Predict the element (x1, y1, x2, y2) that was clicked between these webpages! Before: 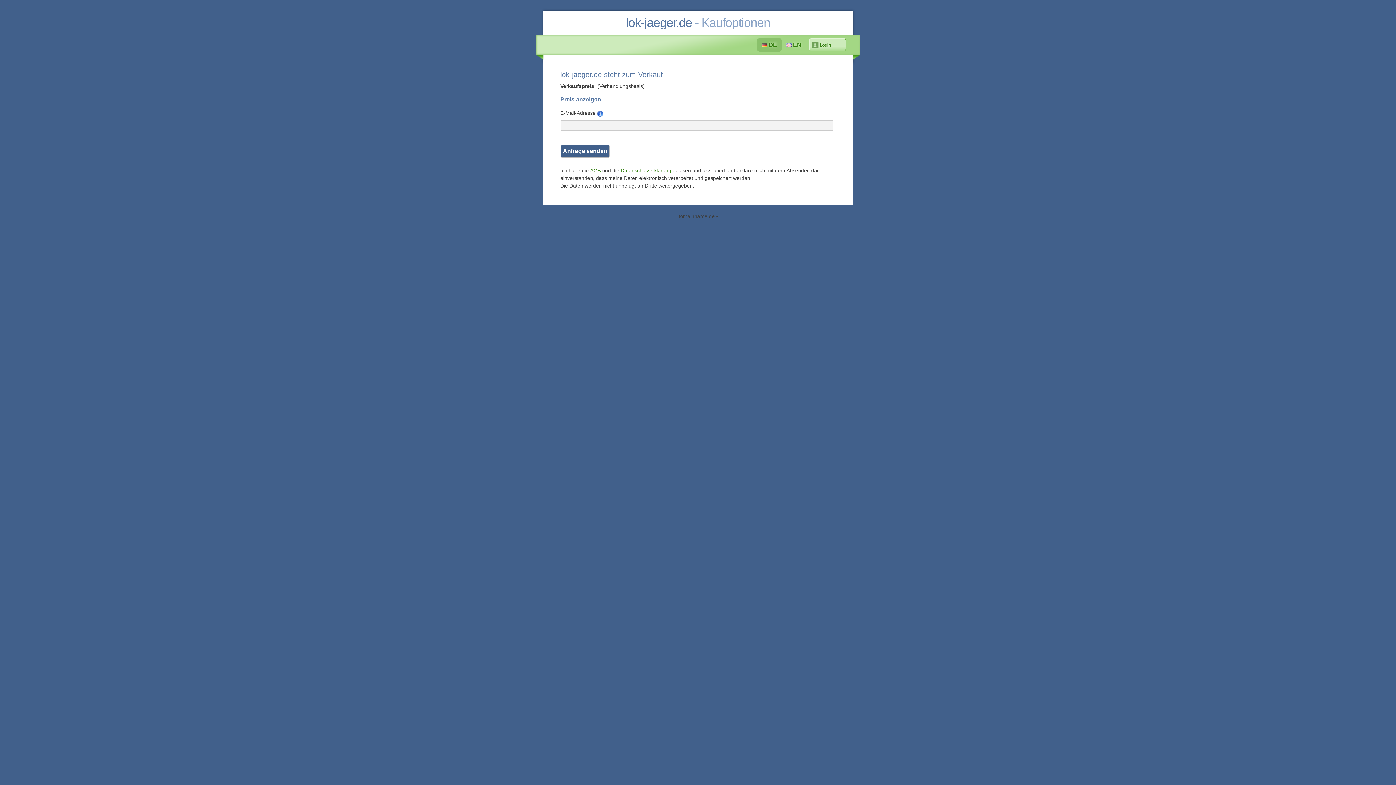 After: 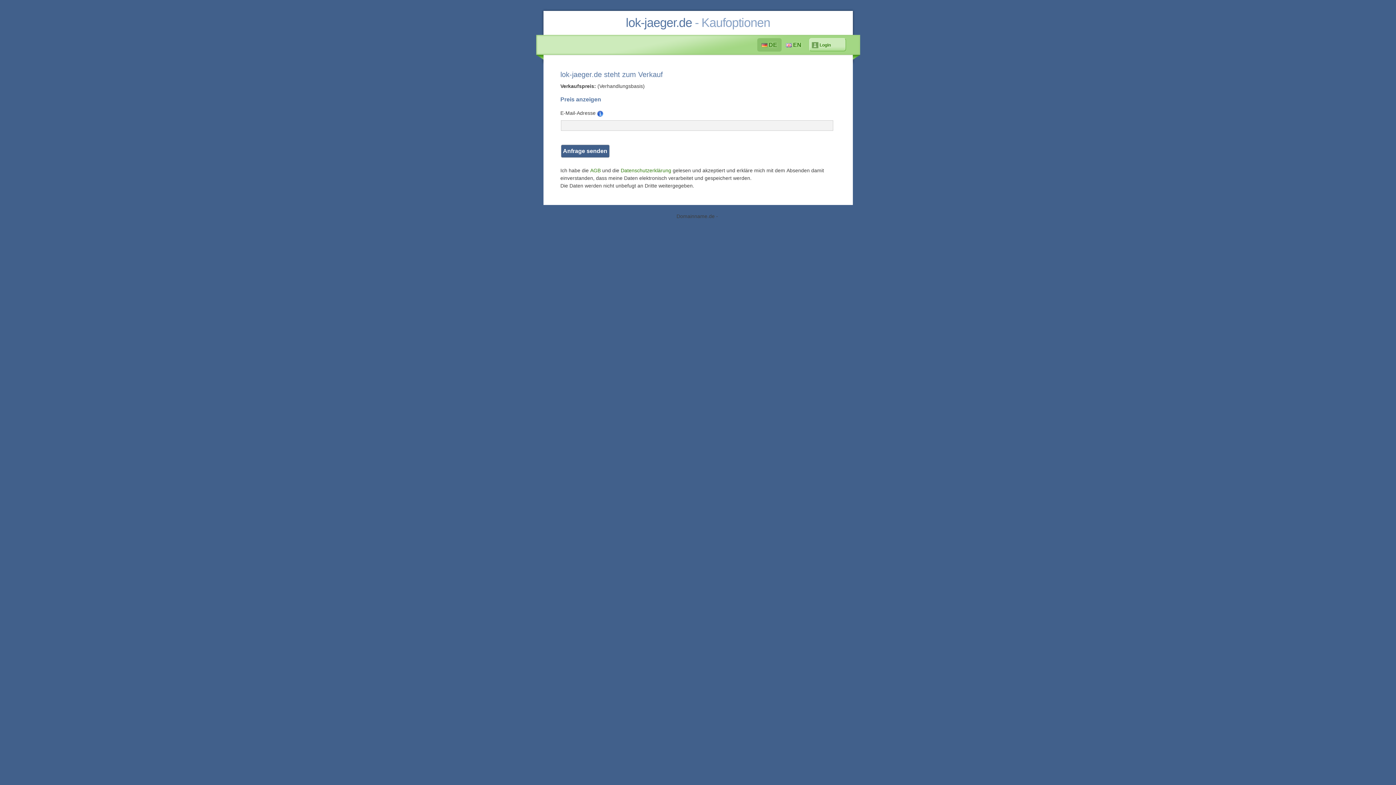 Action: bbox: (757, 38, 781, 51) label:  DE